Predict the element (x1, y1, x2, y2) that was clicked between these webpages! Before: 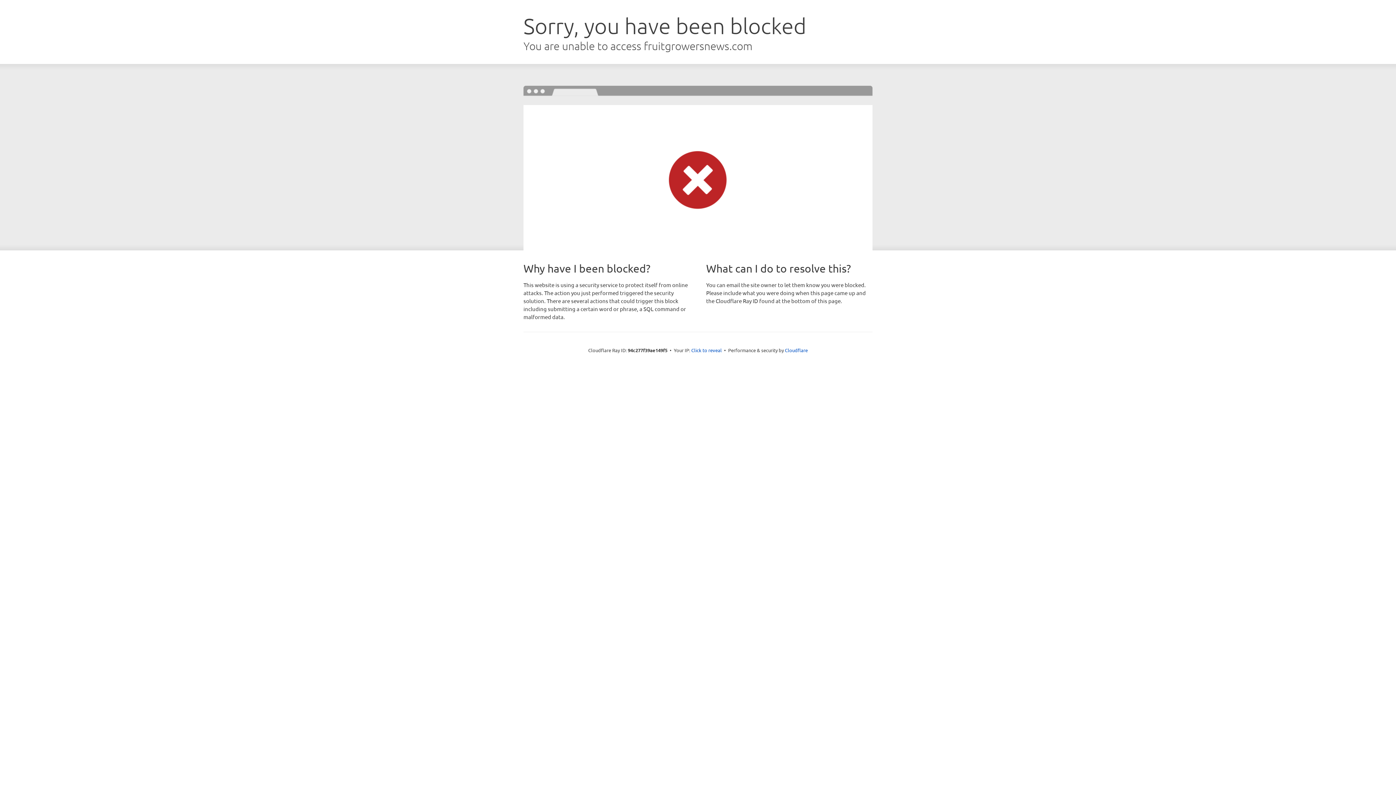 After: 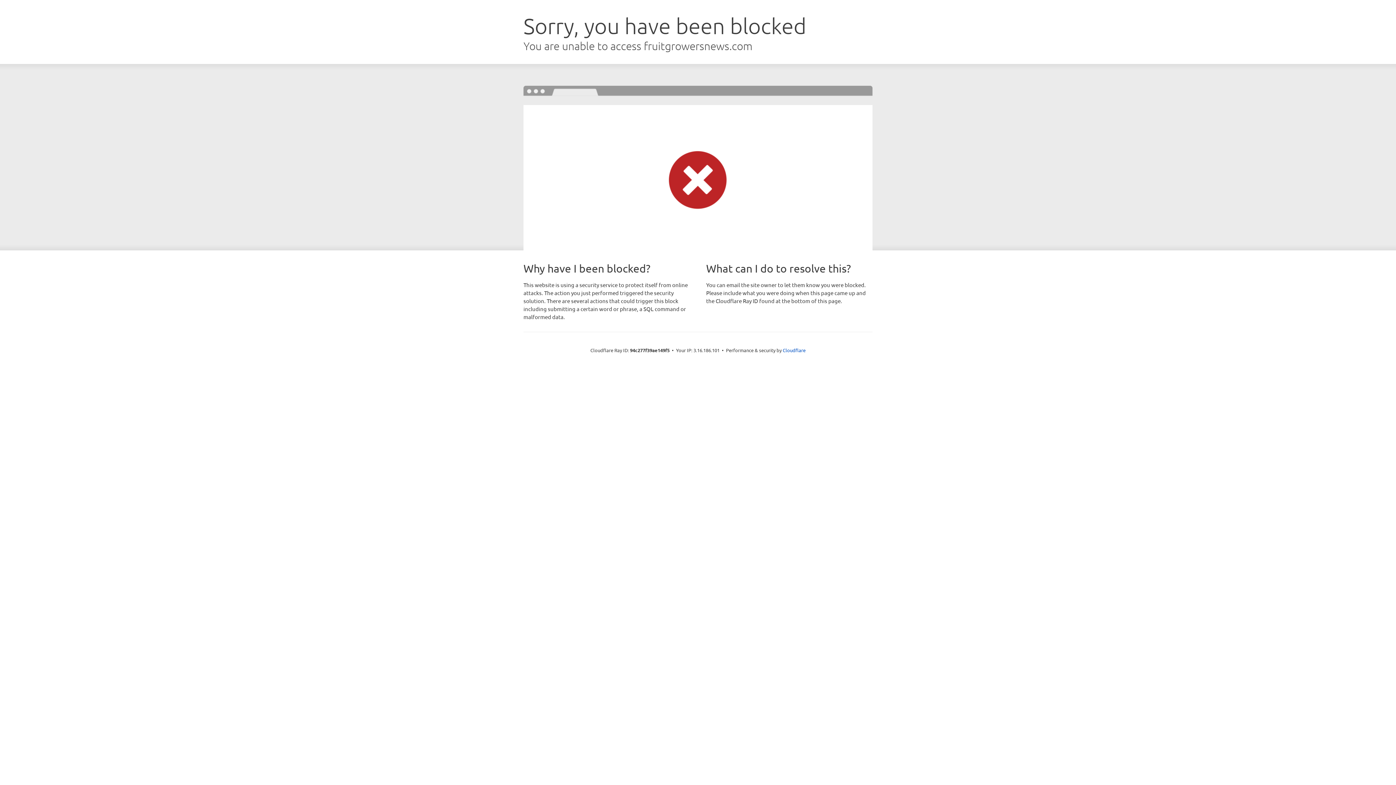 Action: bbox: (691, 346, 722, 353) label: Click to reveal